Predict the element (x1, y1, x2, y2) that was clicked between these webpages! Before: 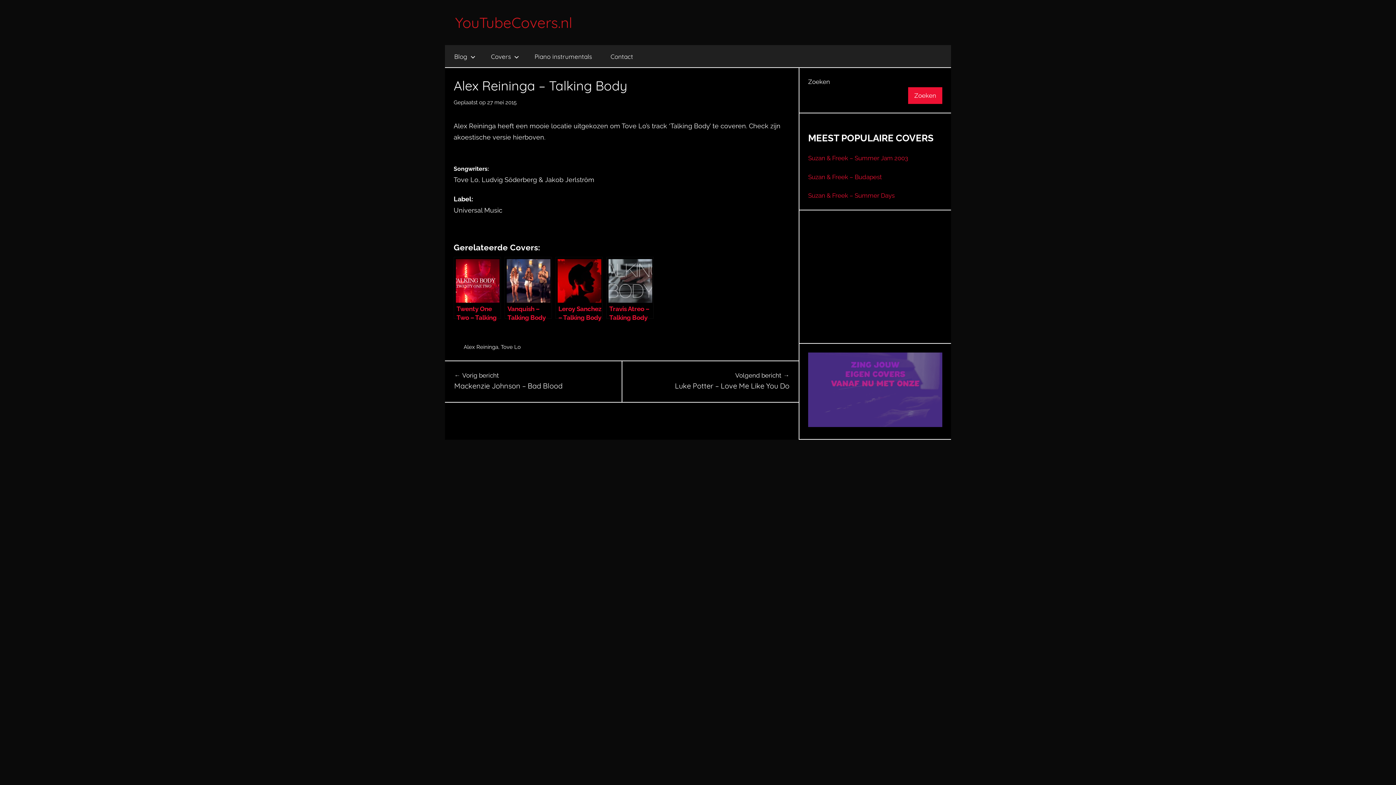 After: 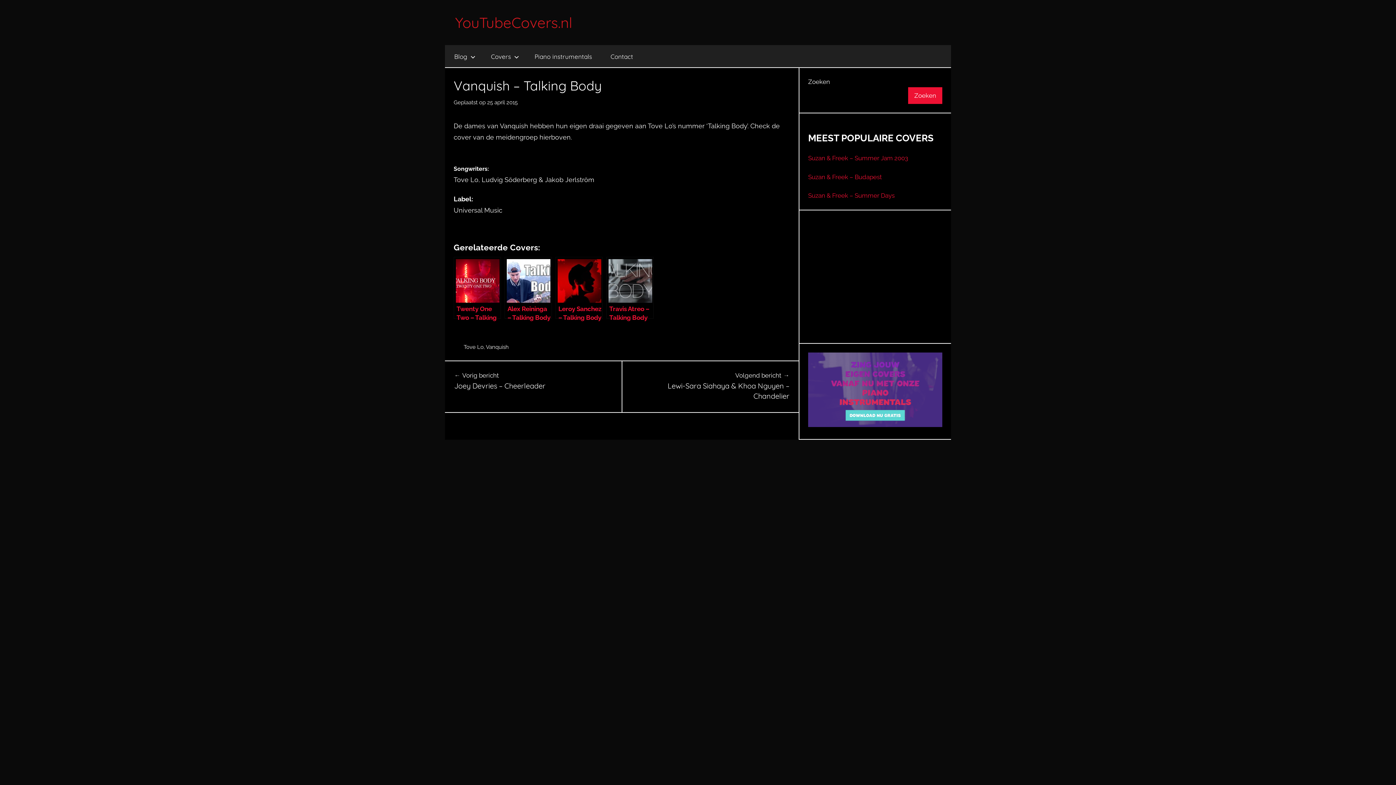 Action: bbox: (504, 256, 552, 318) label: Vanquish – Talking Body